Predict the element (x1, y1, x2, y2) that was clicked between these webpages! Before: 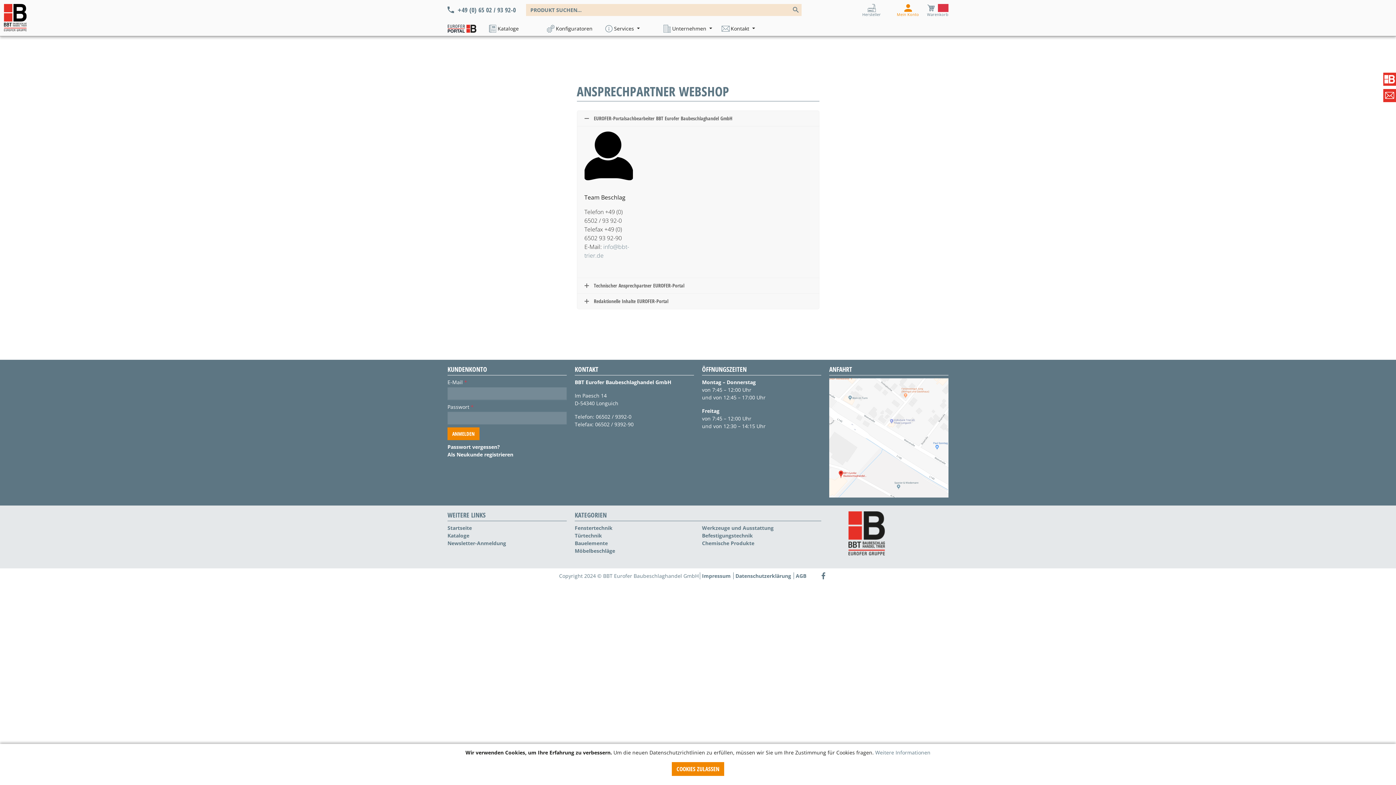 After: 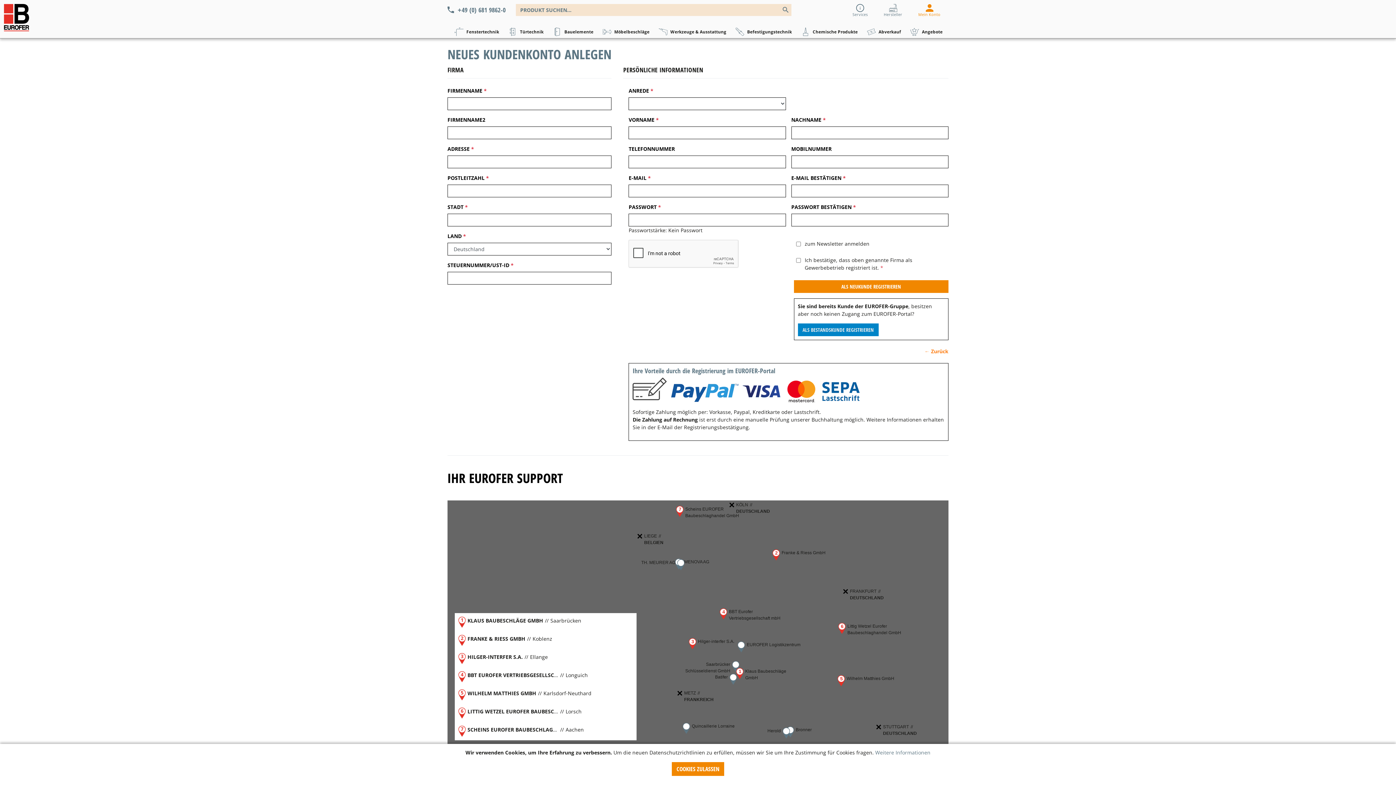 Action: bbox: (447, 451, 513, 458) label: Als Neukunde registrieren